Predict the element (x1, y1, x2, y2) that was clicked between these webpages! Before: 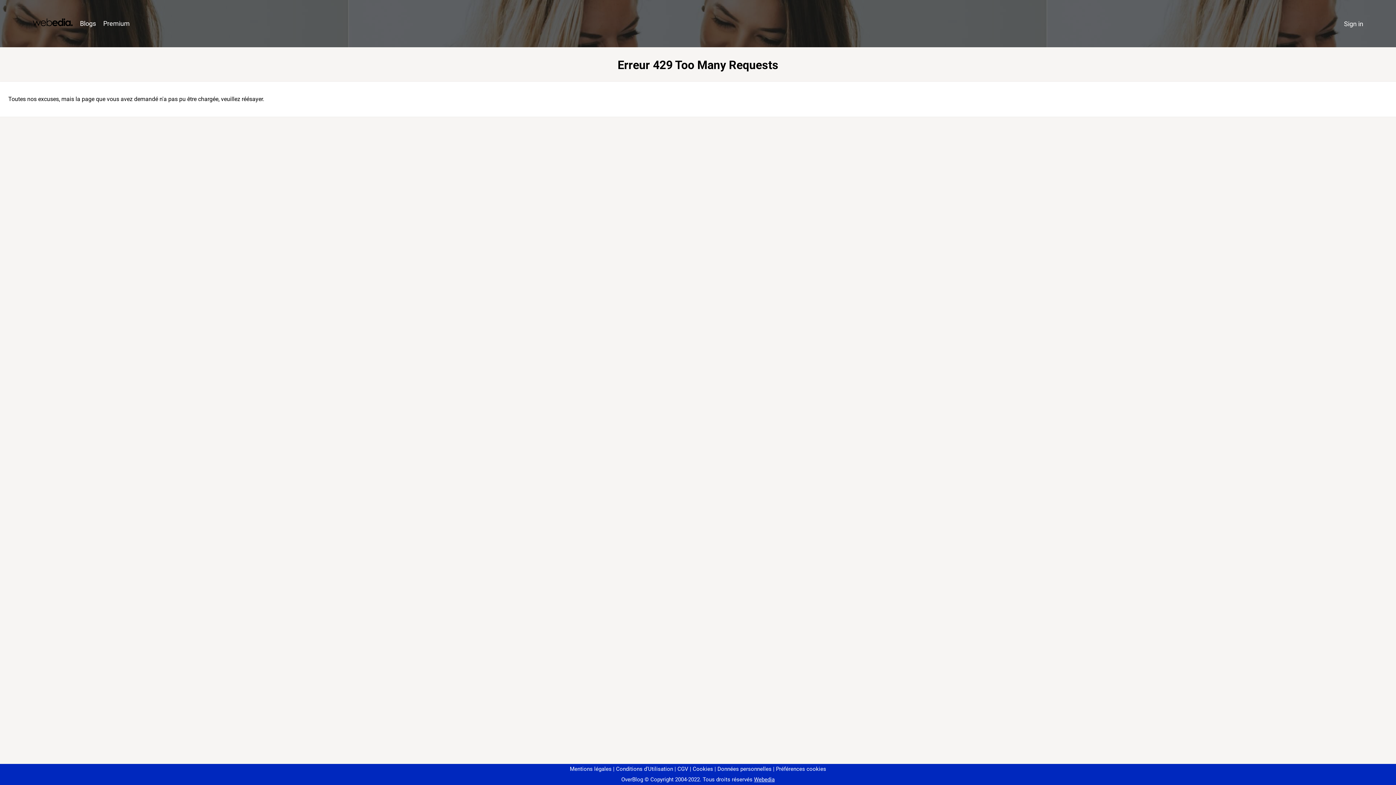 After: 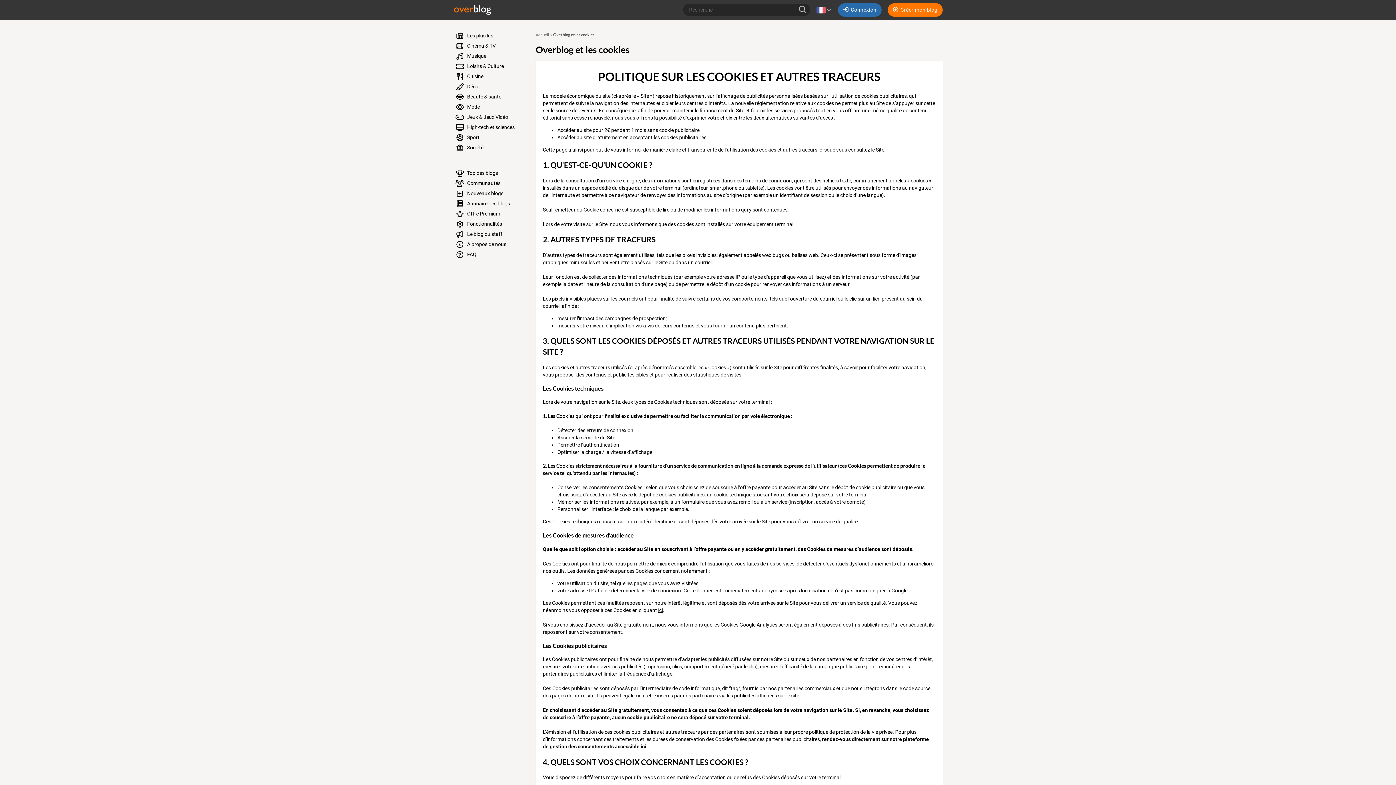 Action: label: Cookies bbox: (690, 766, 713, 772)